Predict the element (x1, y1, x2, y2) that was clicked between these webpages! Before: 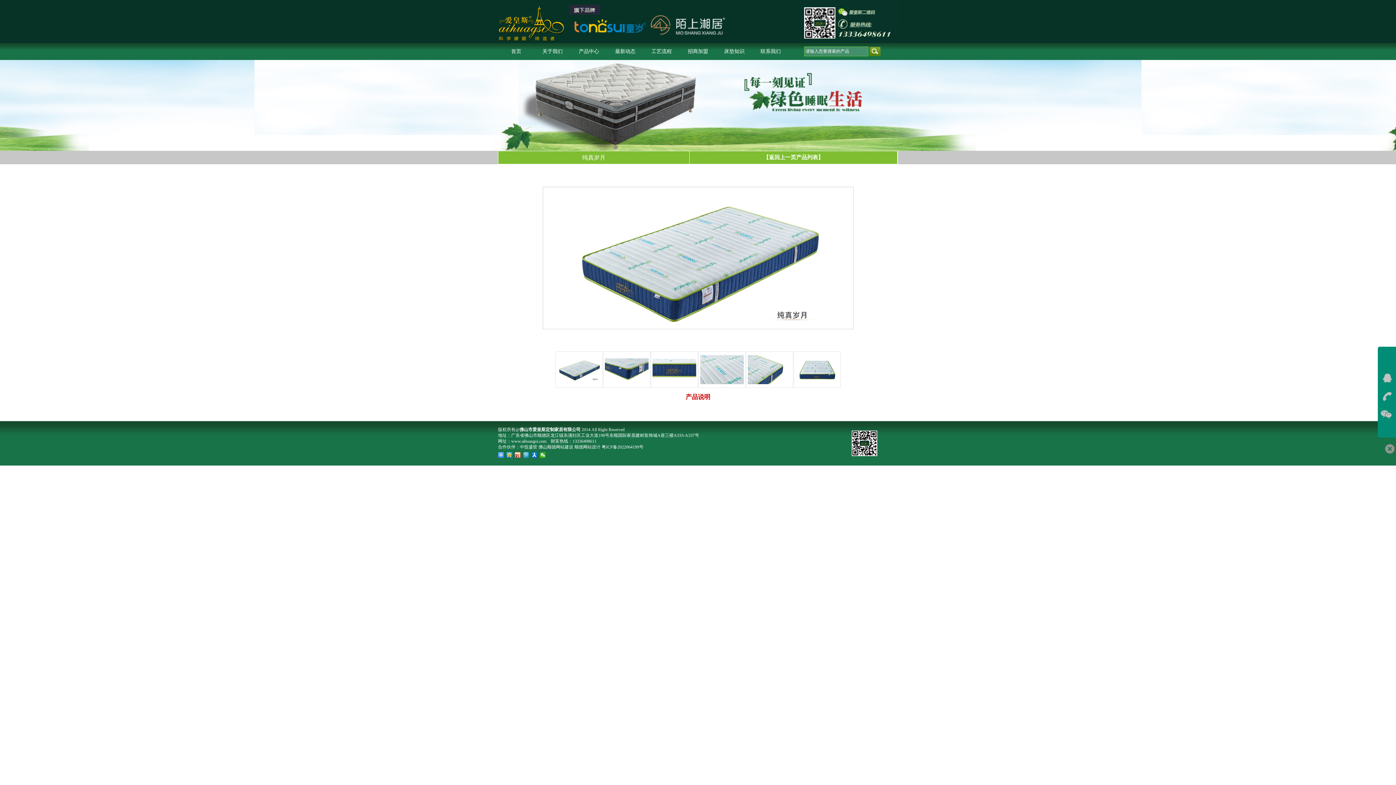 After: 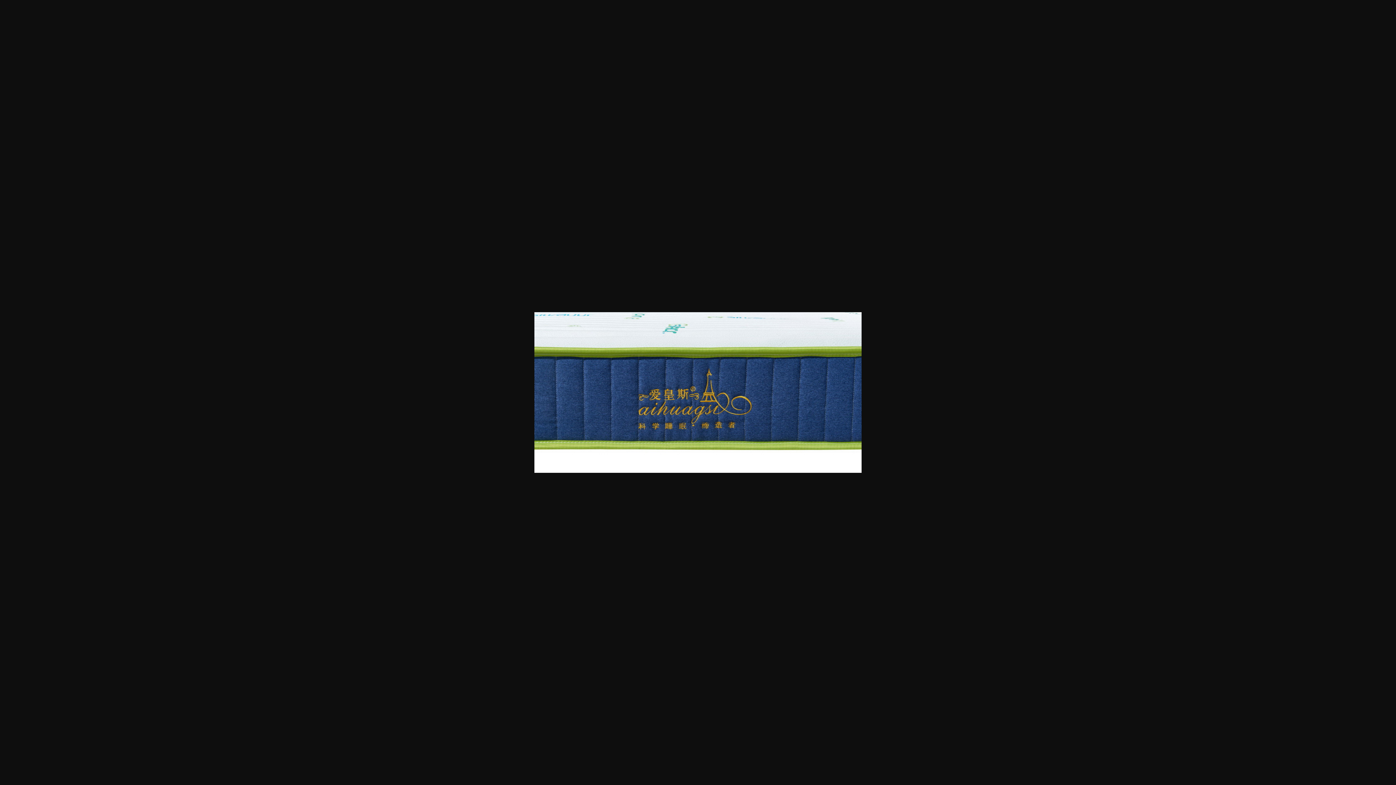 Action: bbox: (652, 375, 696, 381)